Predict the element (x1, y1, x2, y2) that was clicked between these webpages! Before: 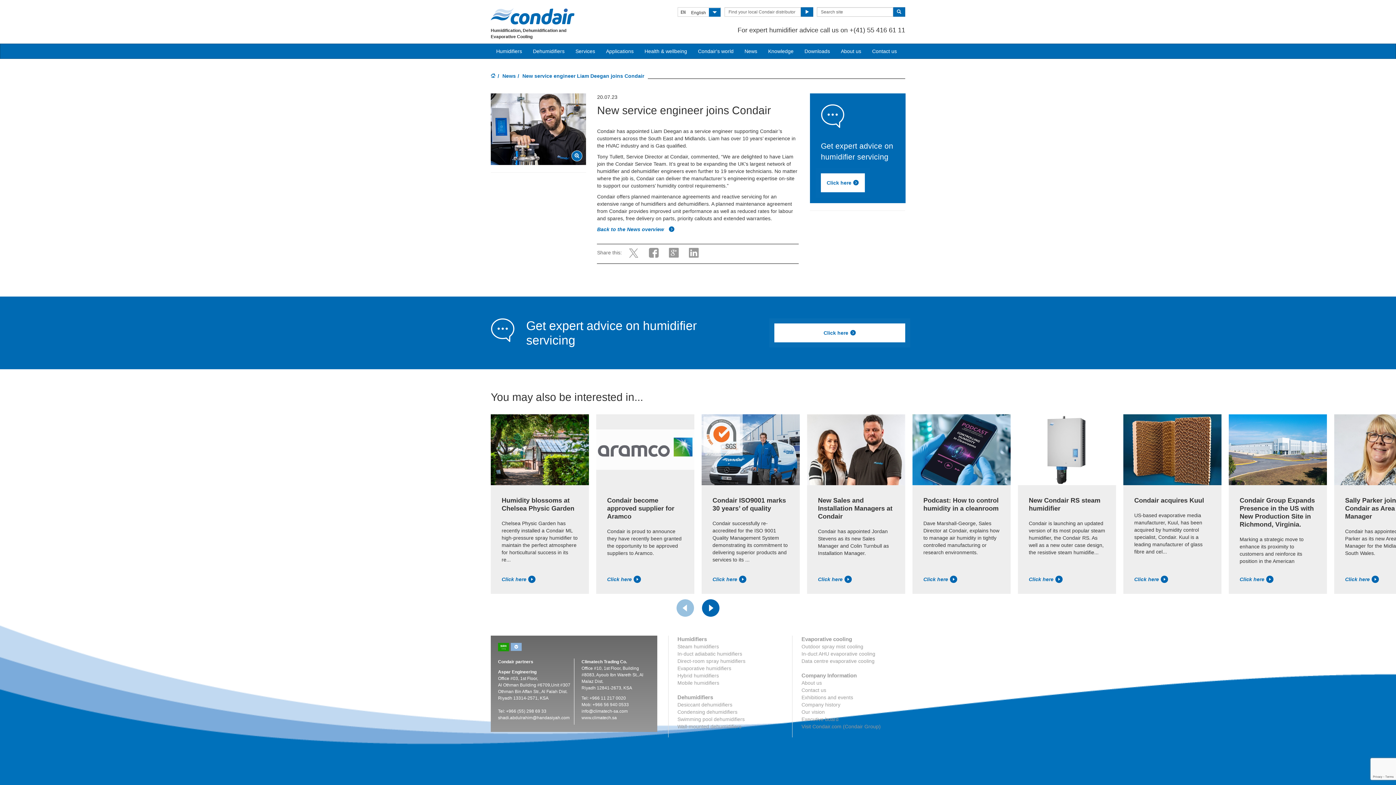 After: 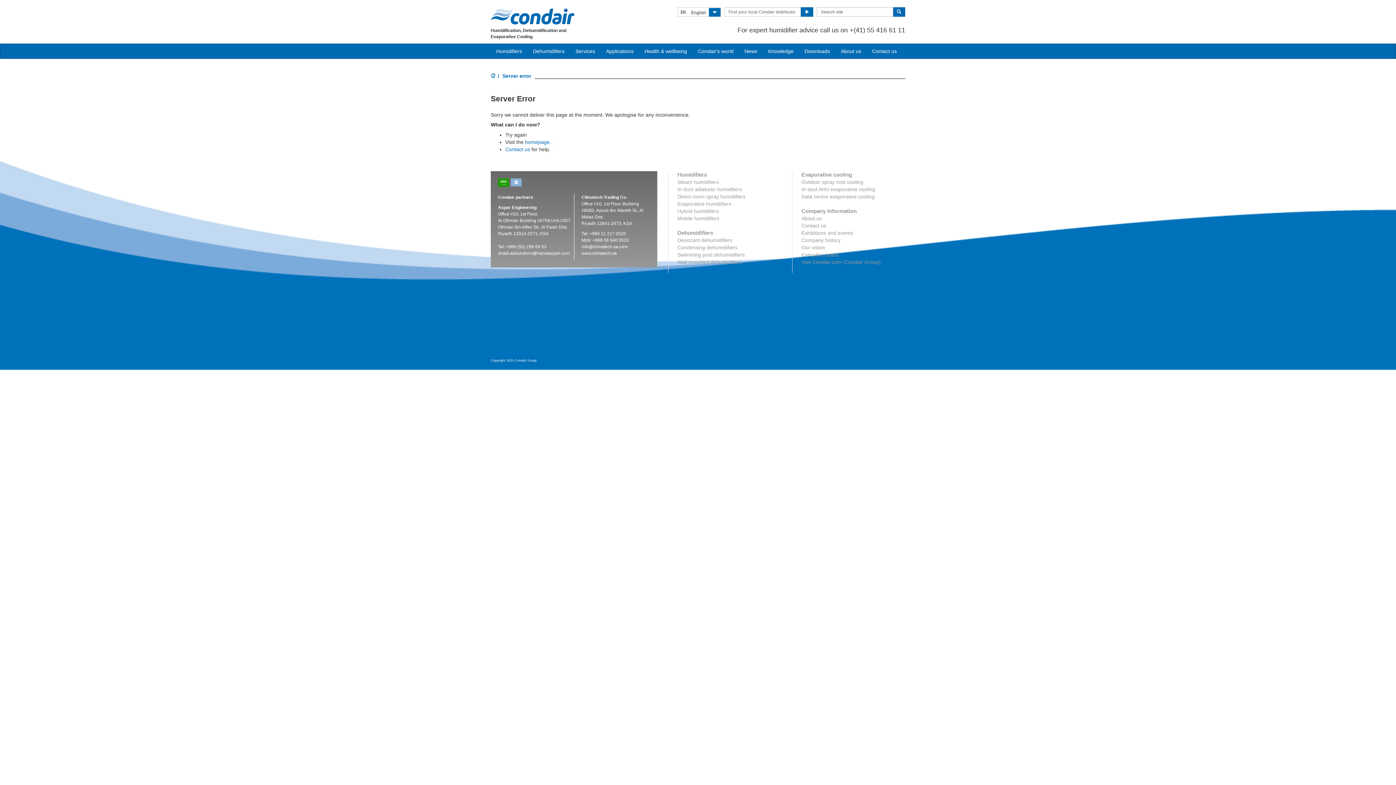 Action: label: Click here bbox: (501, 576, 578, 583)